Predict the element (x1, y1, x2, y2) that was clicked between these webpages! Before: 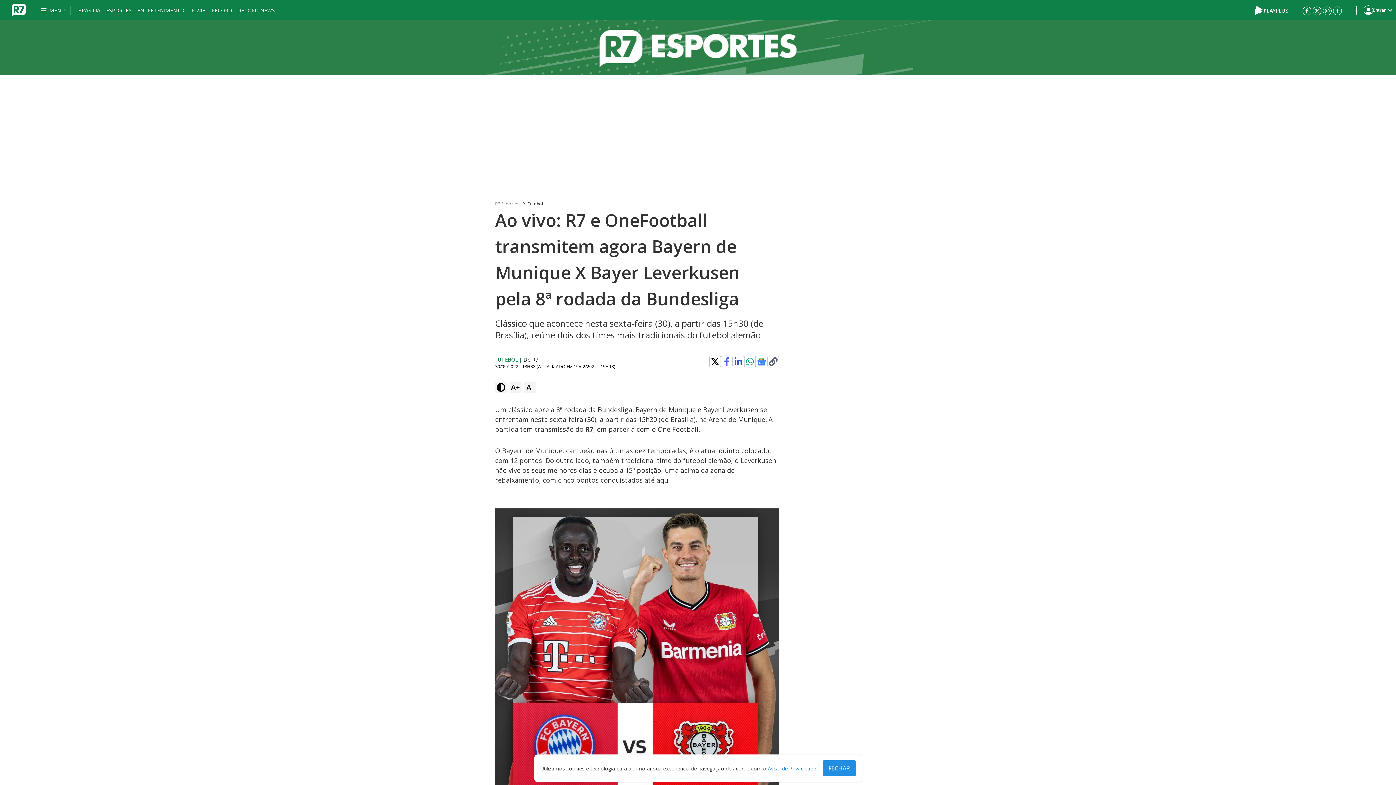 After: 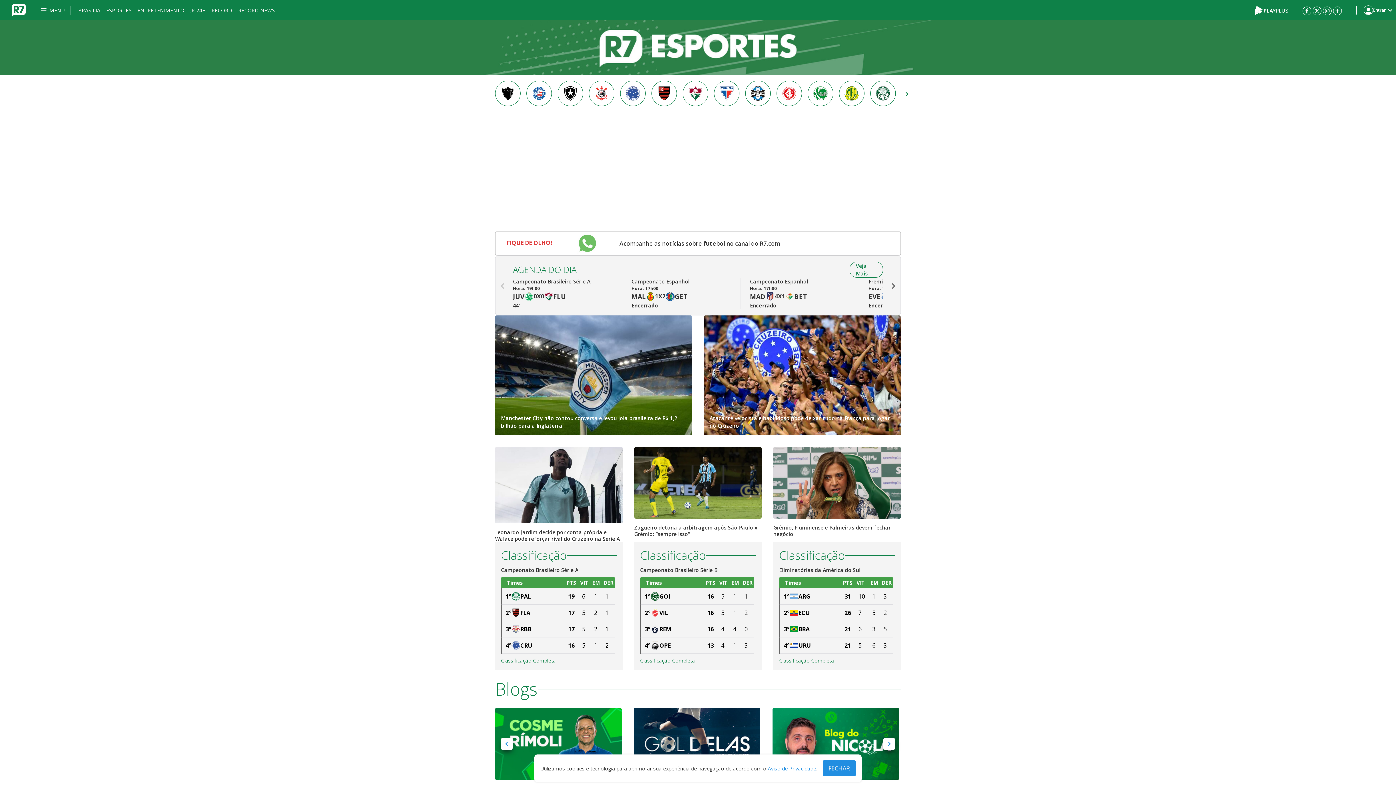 Action: label: FUTEBOL bbox: (495, 356, 517, 363)